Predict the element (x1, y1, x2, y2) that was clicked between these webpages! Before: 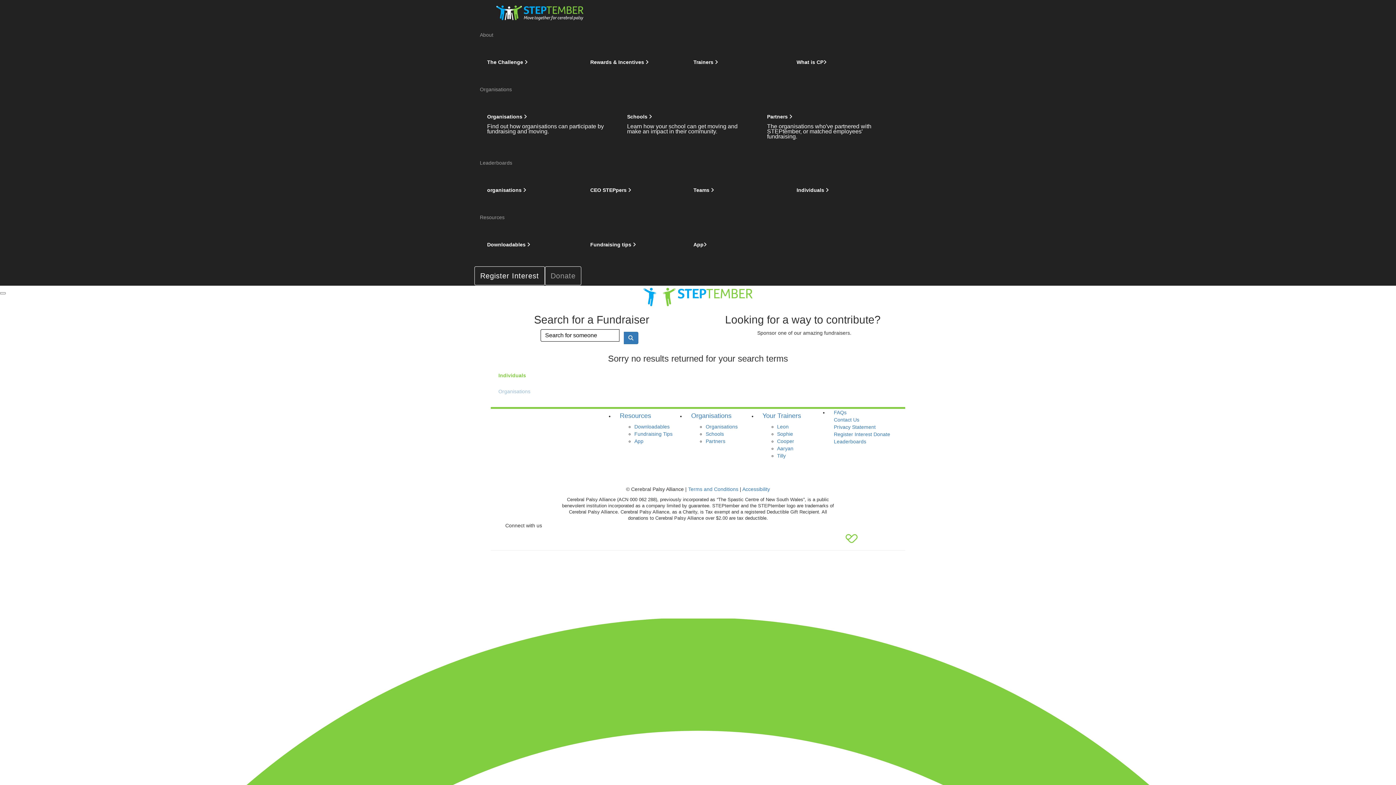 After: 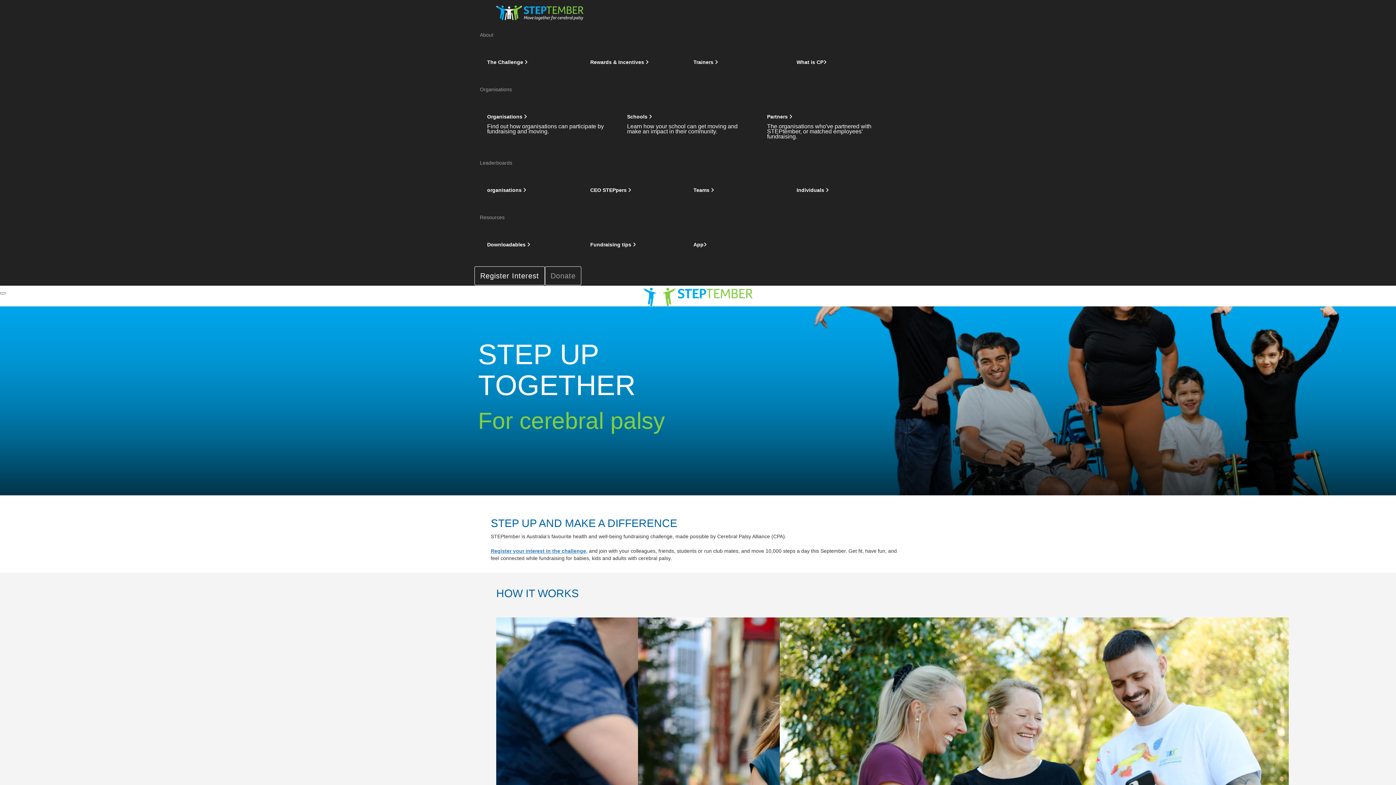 Action: label: Resources bbox: (474, 208, 910, 226)